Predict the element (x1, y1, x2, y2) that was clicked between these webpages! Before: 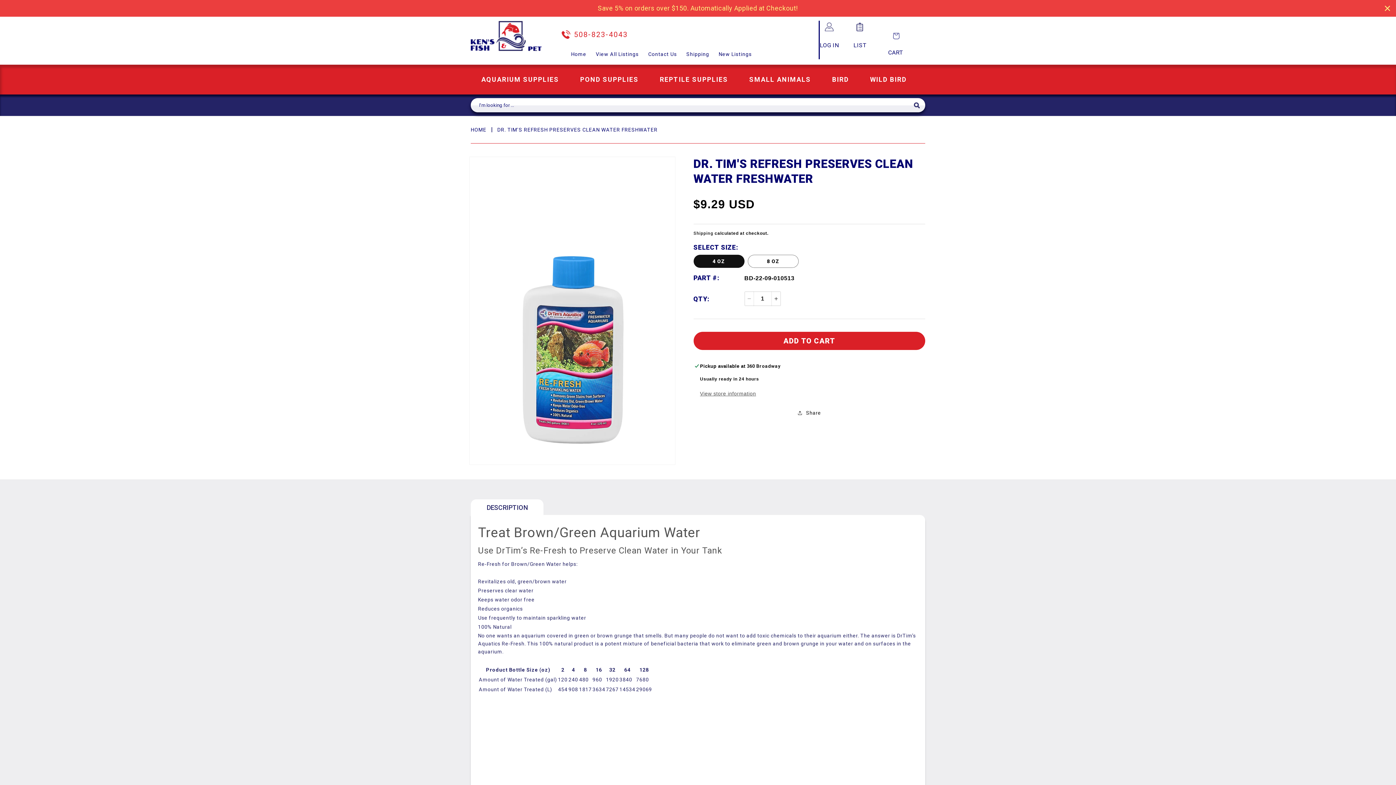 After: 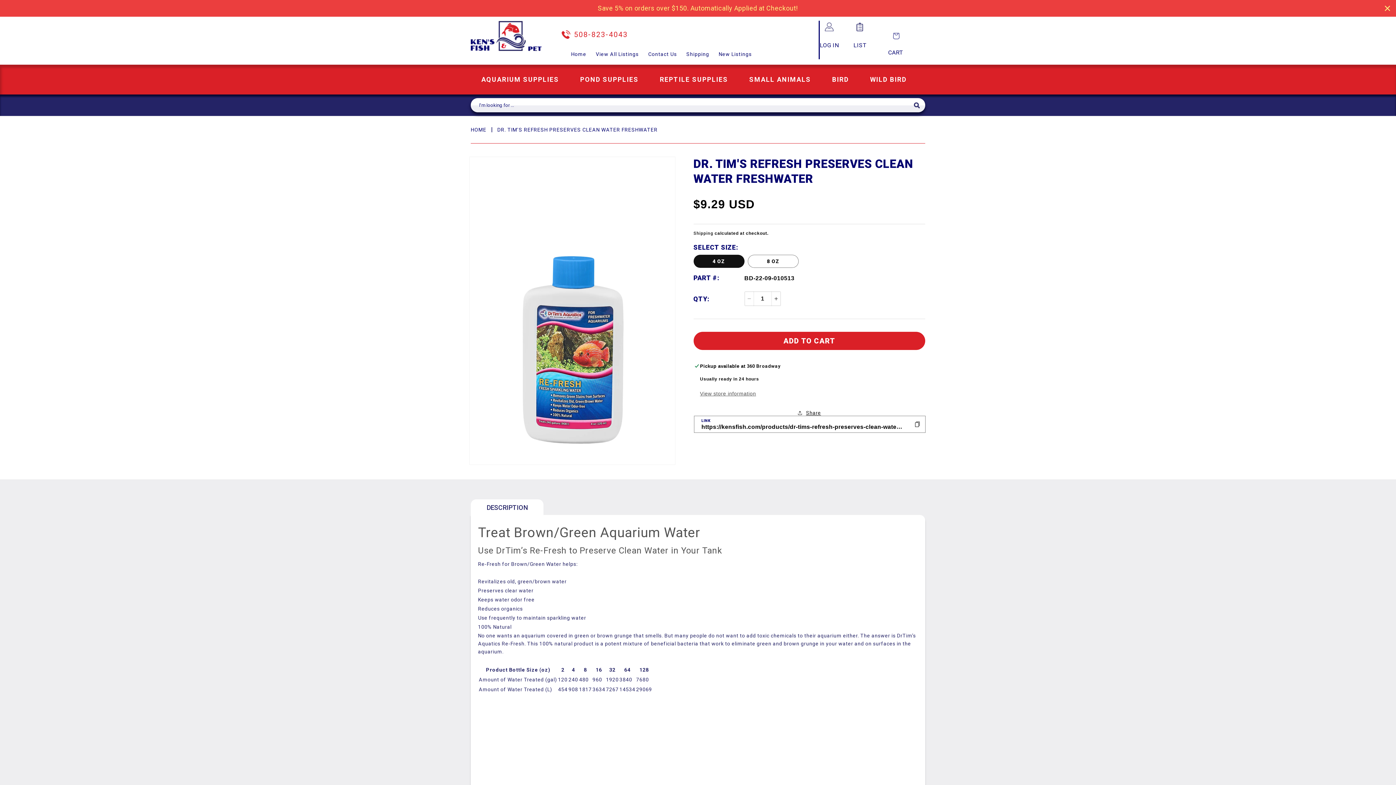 Action: label: Share bbox: (797, 405, 821, 421)